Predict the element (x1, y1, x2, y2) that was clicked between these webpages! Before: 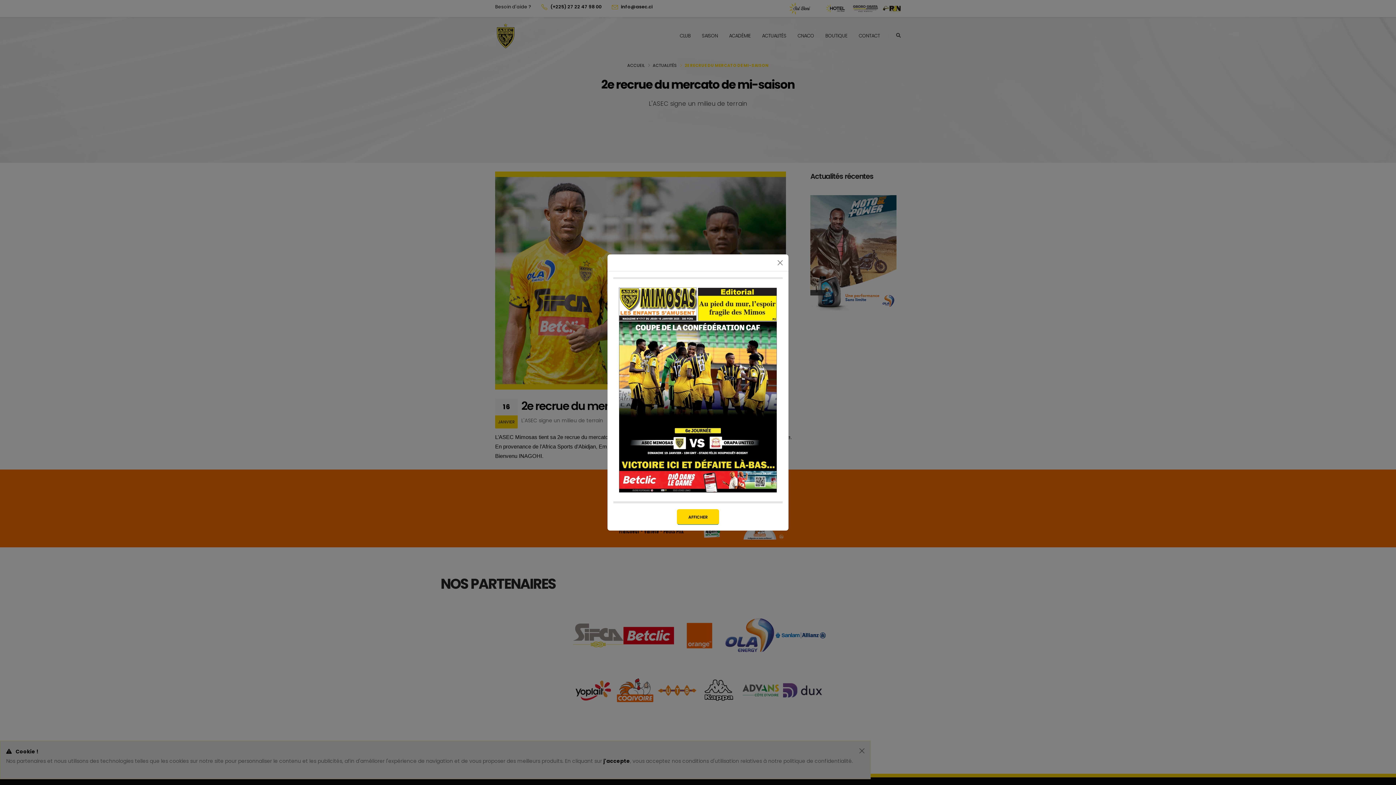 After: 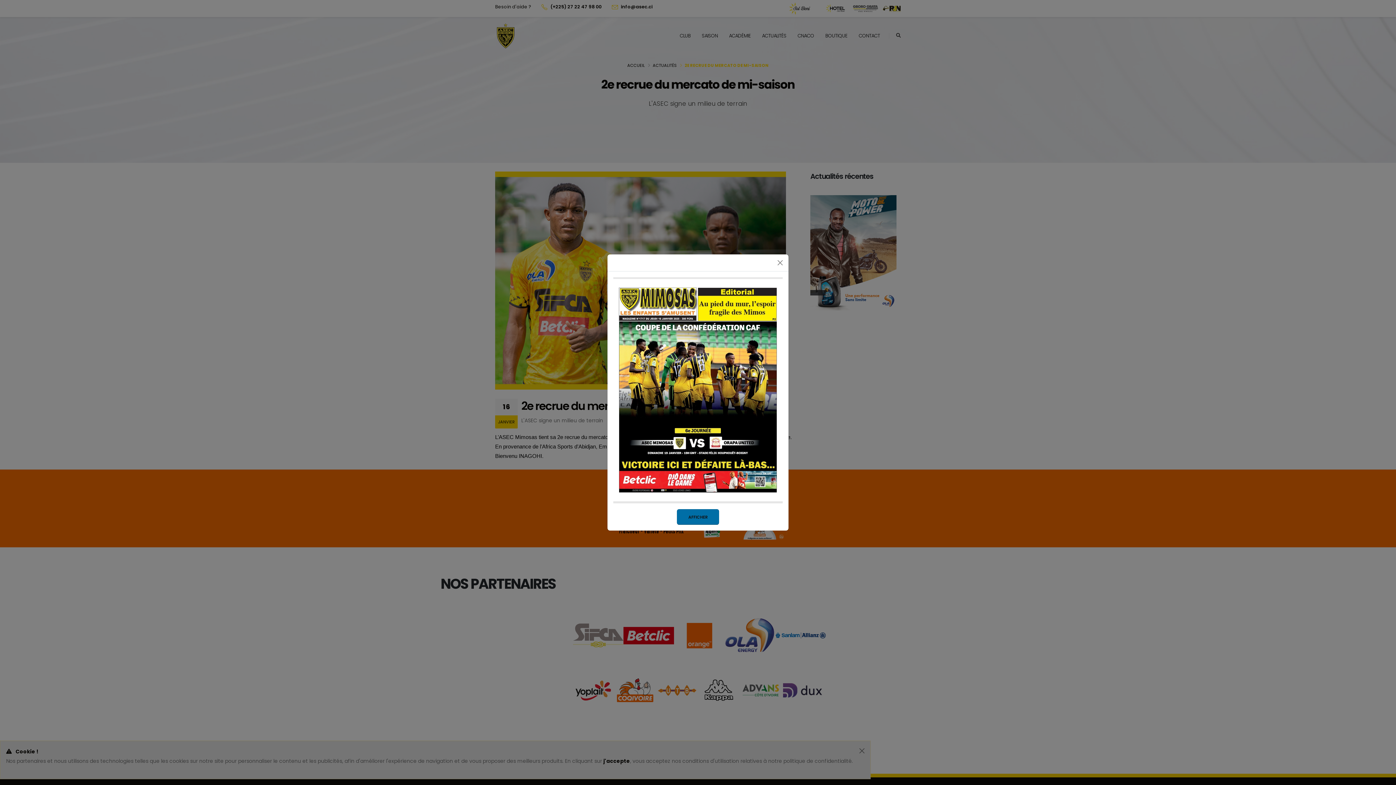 Action: label: AFFICHER bbox: (677, 509, 719, 525)